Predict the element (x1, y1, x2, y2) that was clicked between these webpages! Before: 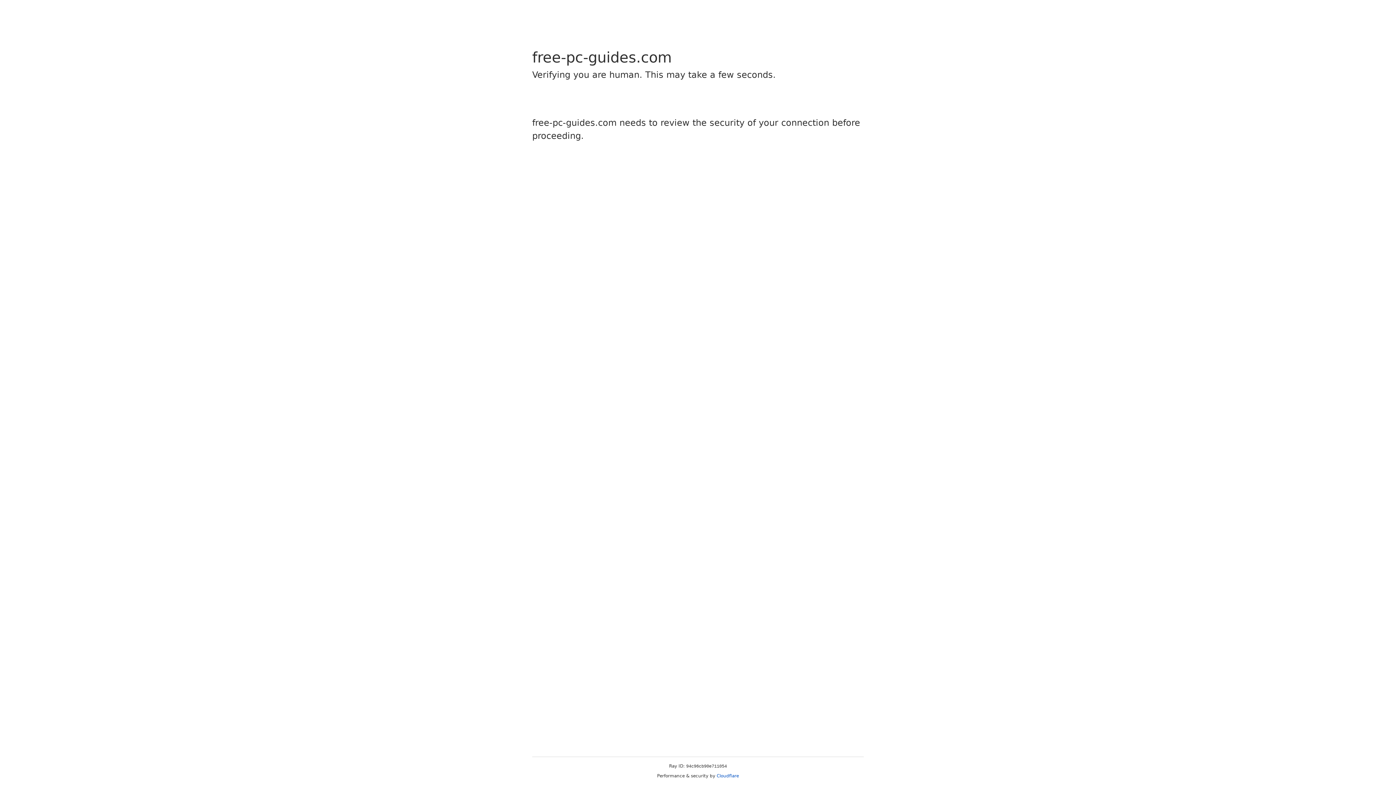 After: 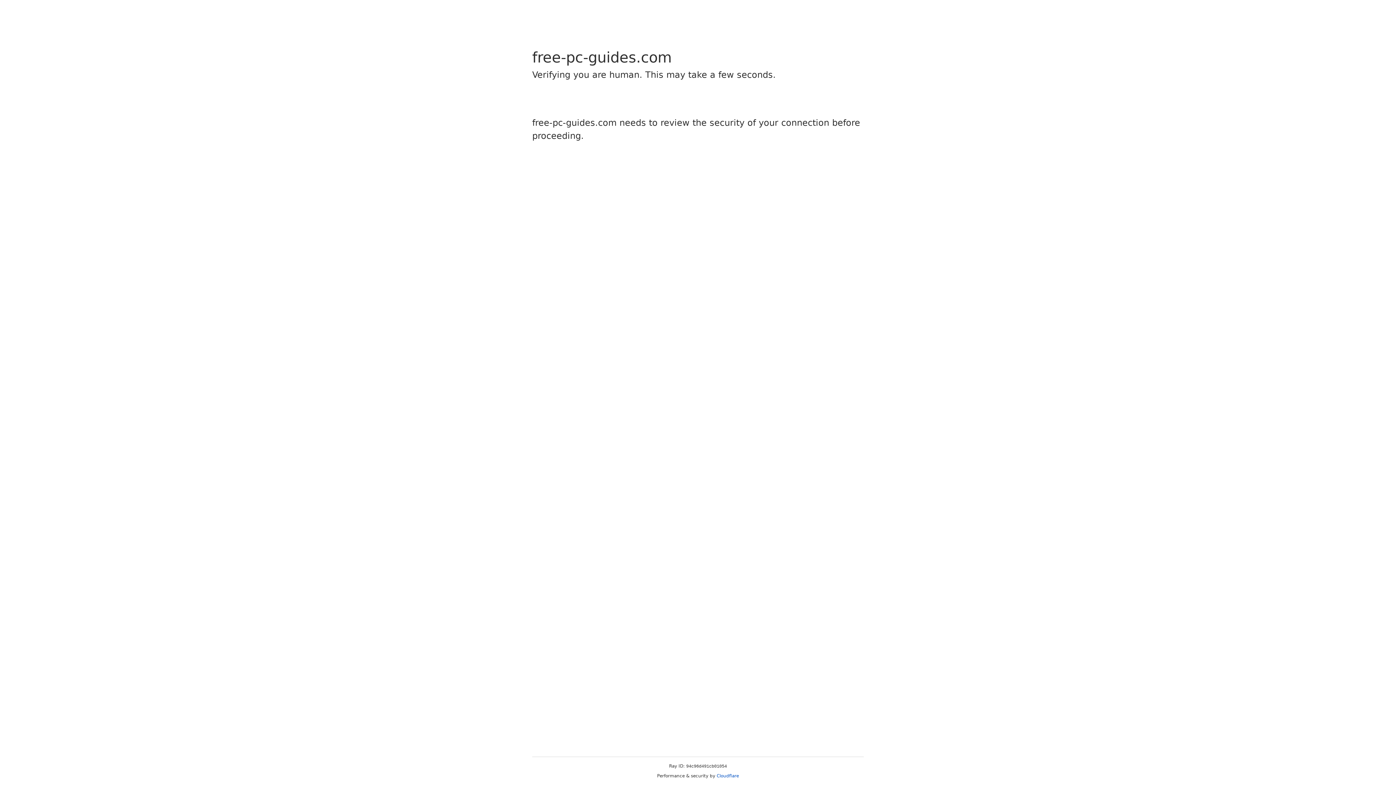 Action: bbox: (716, 773, 739, 778) label: Cloudflare